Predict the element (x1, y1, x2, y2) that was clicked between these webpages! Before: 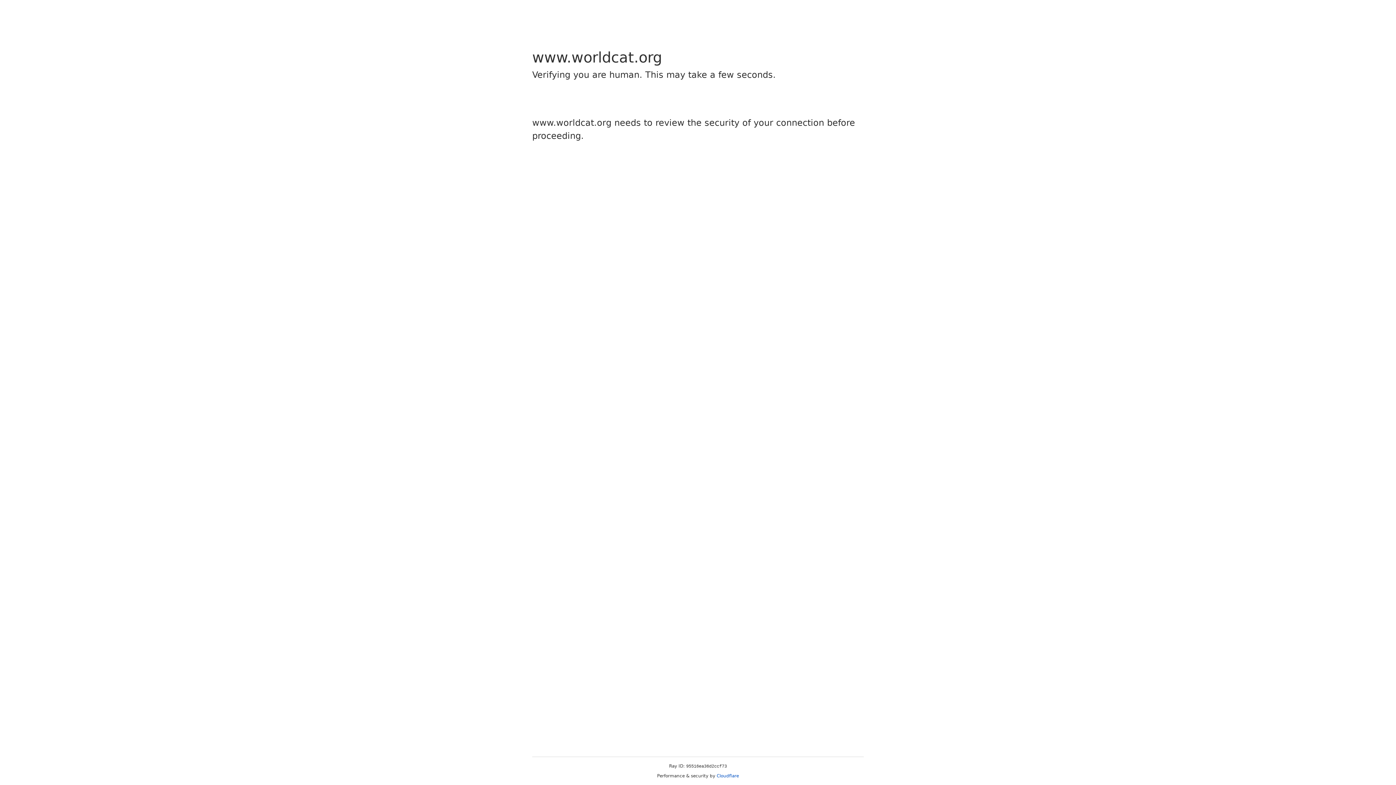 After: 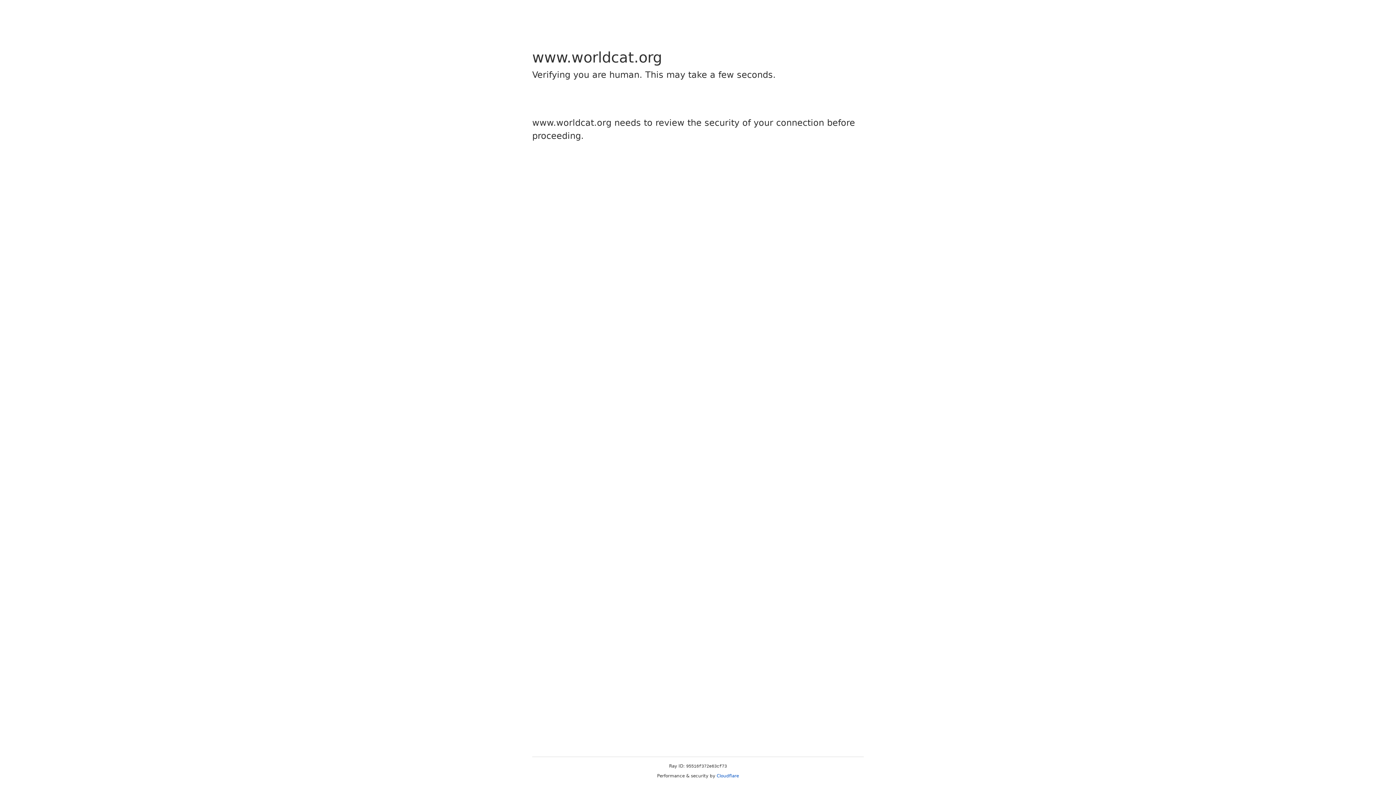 Action: label: Cloudflare bbox: (716, 773, 739, 778)